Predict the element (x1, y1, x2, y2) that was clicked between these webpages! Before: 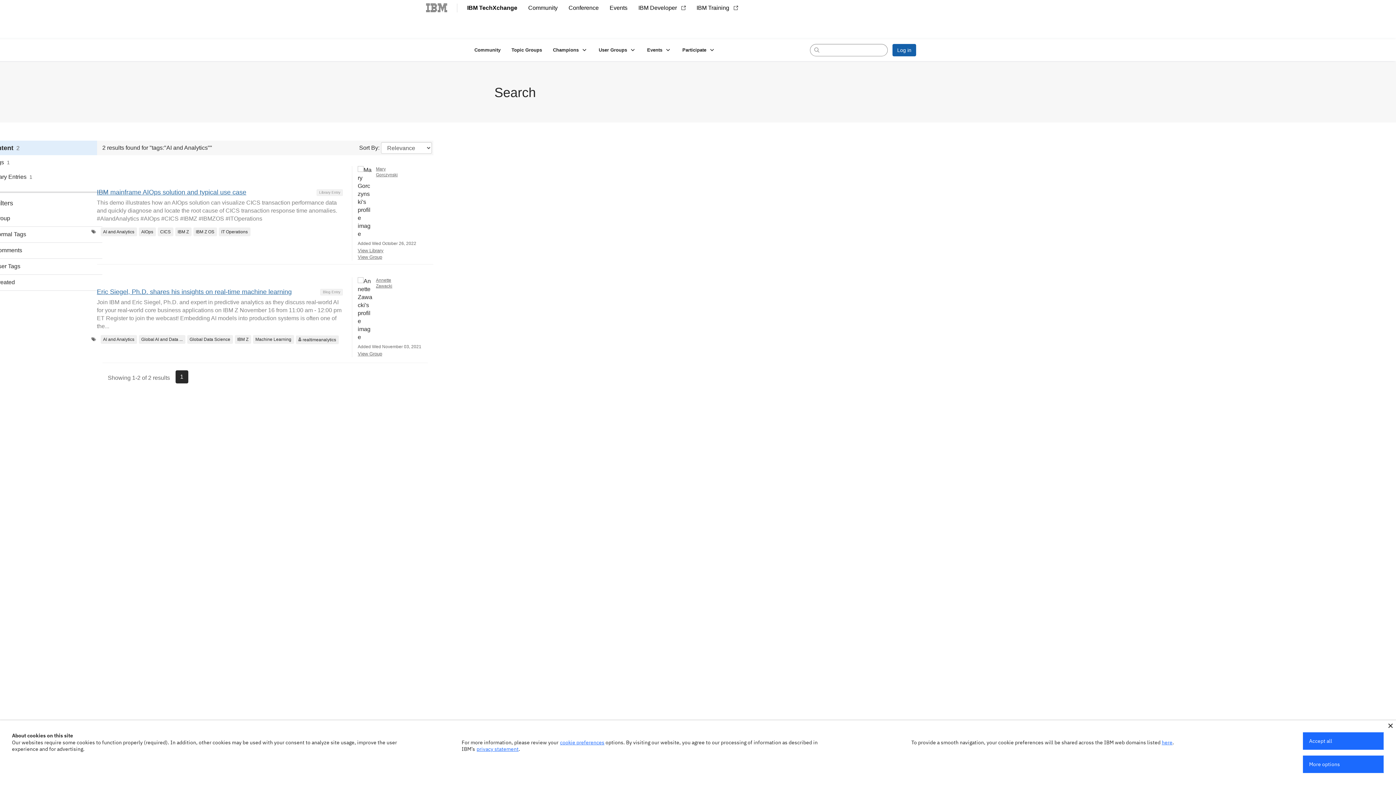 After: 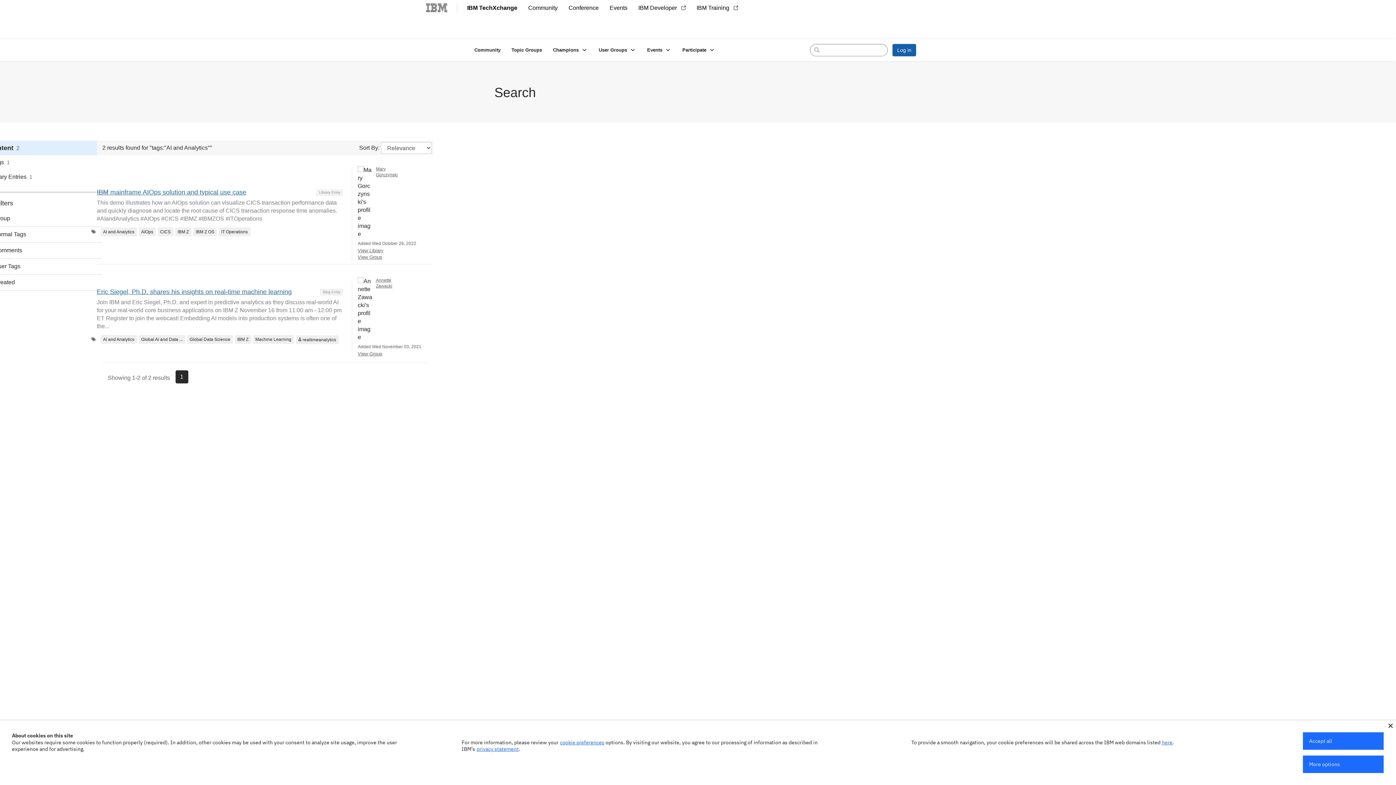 Action: label: group=IBM Z and LinuxONE: tag=AI and Analytics bbox: (100, 335, 136, 344)